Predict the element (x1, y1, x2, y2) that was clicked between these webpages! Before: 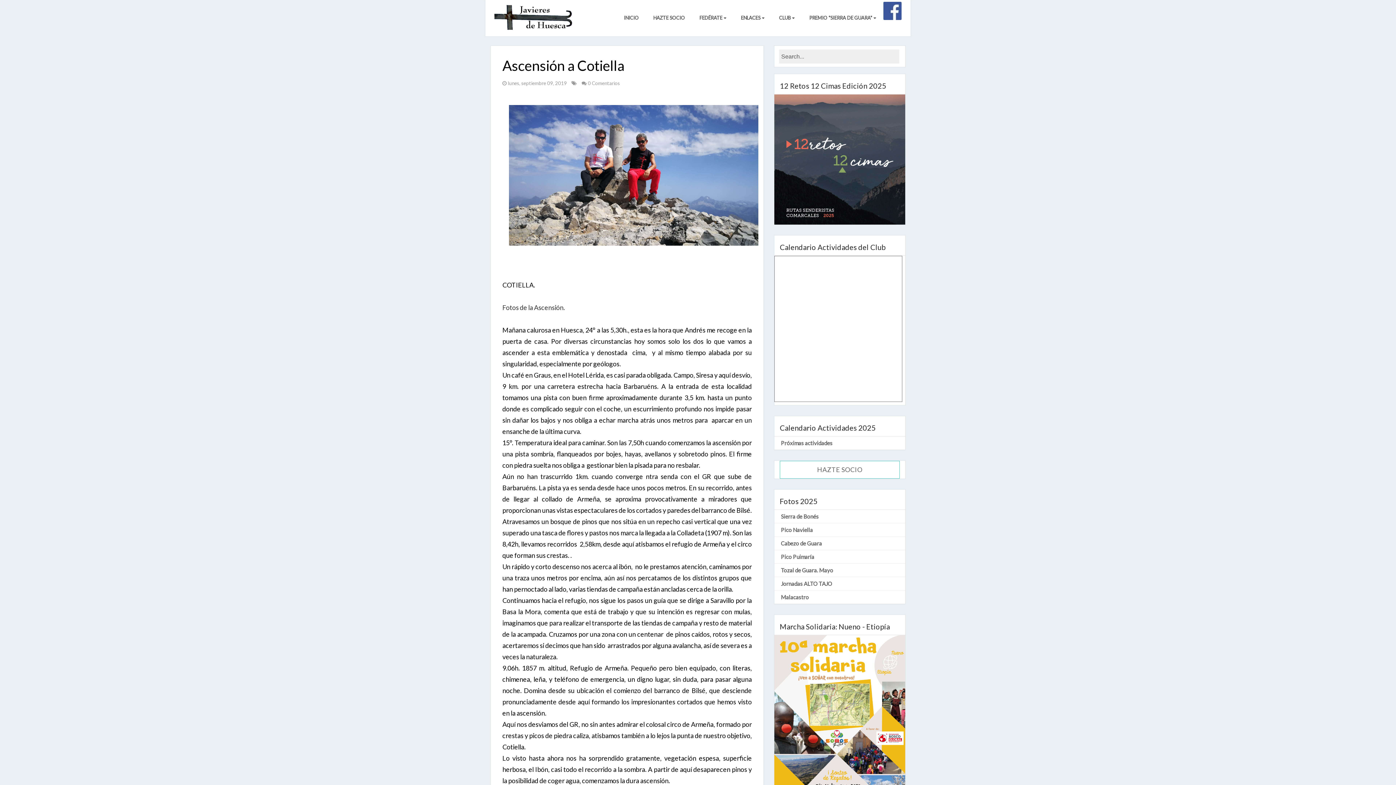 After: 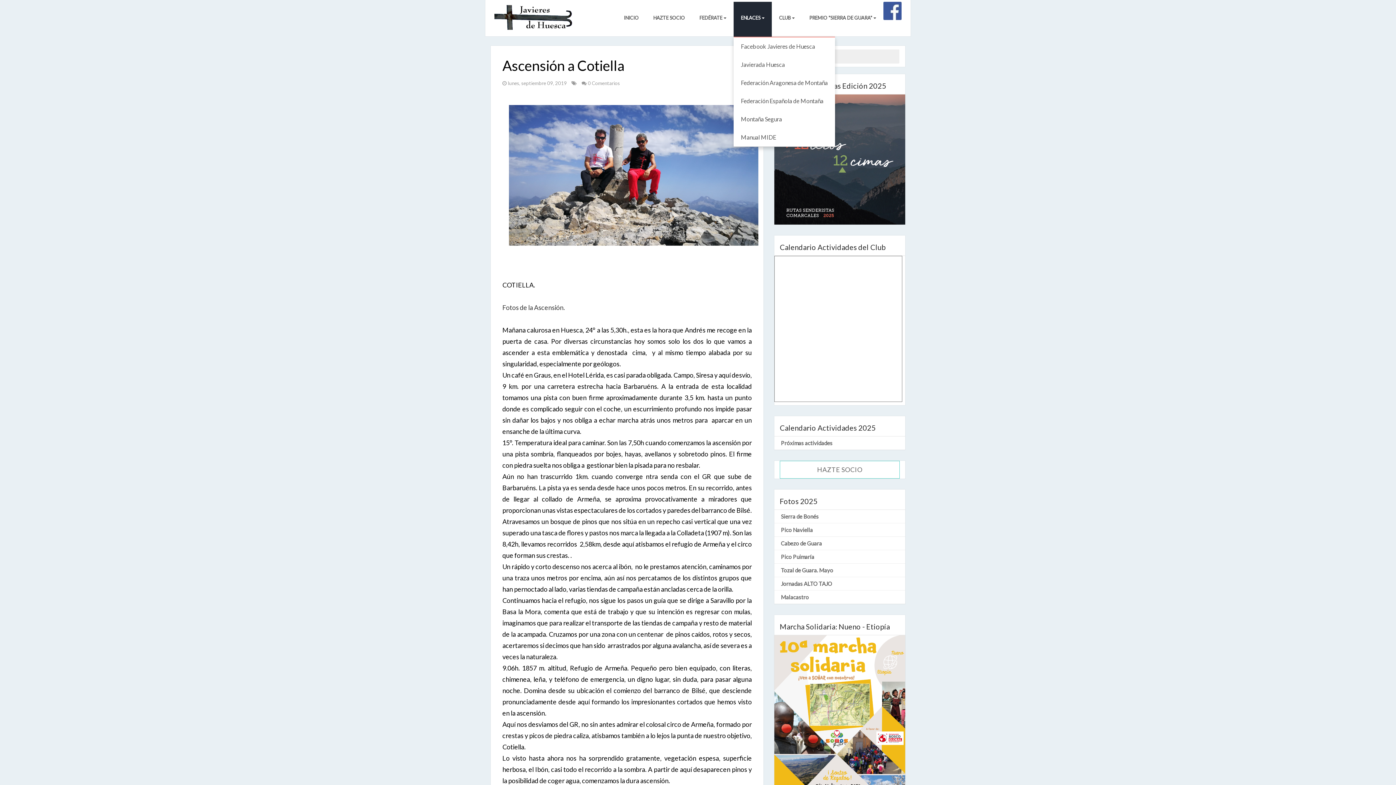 Action: bbox: (733, 1, 772, 36) label: ENLACES